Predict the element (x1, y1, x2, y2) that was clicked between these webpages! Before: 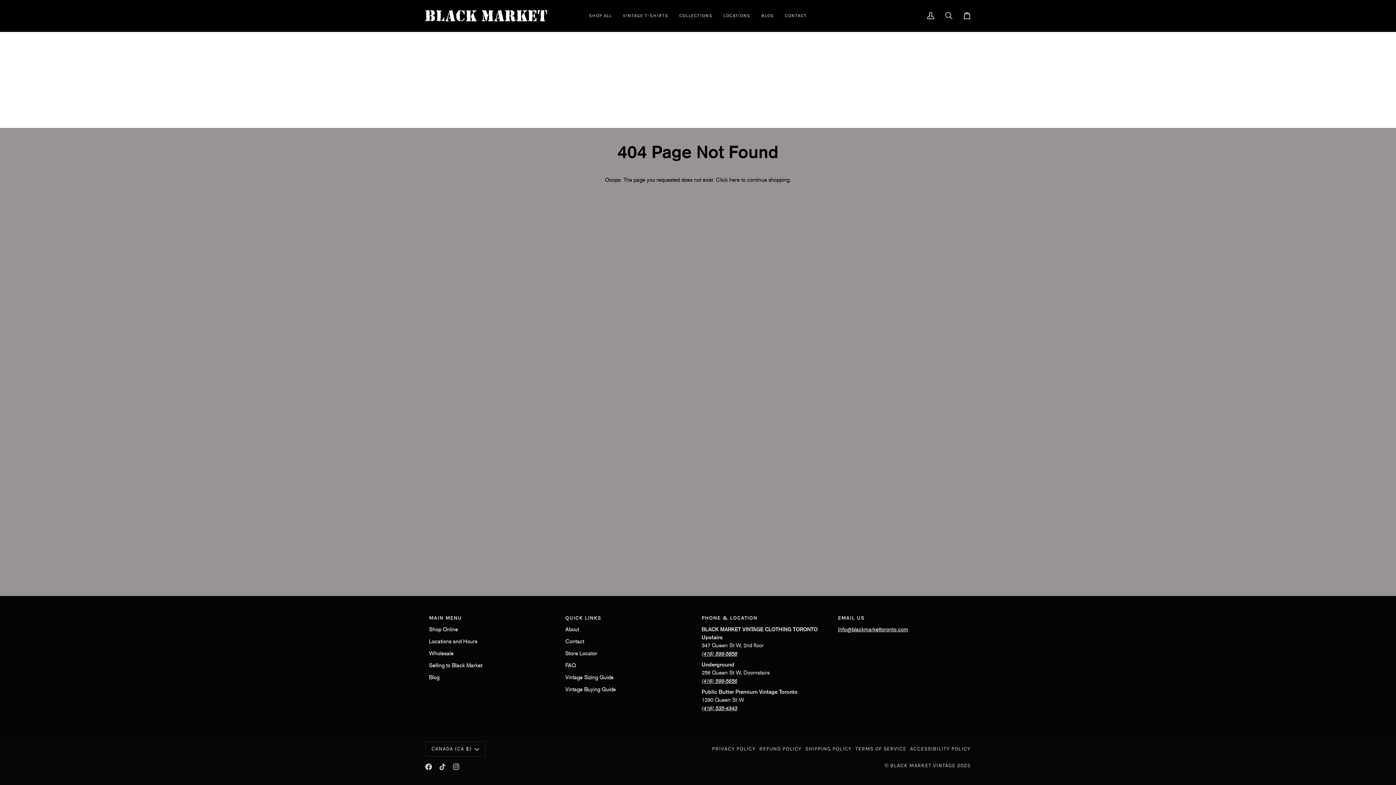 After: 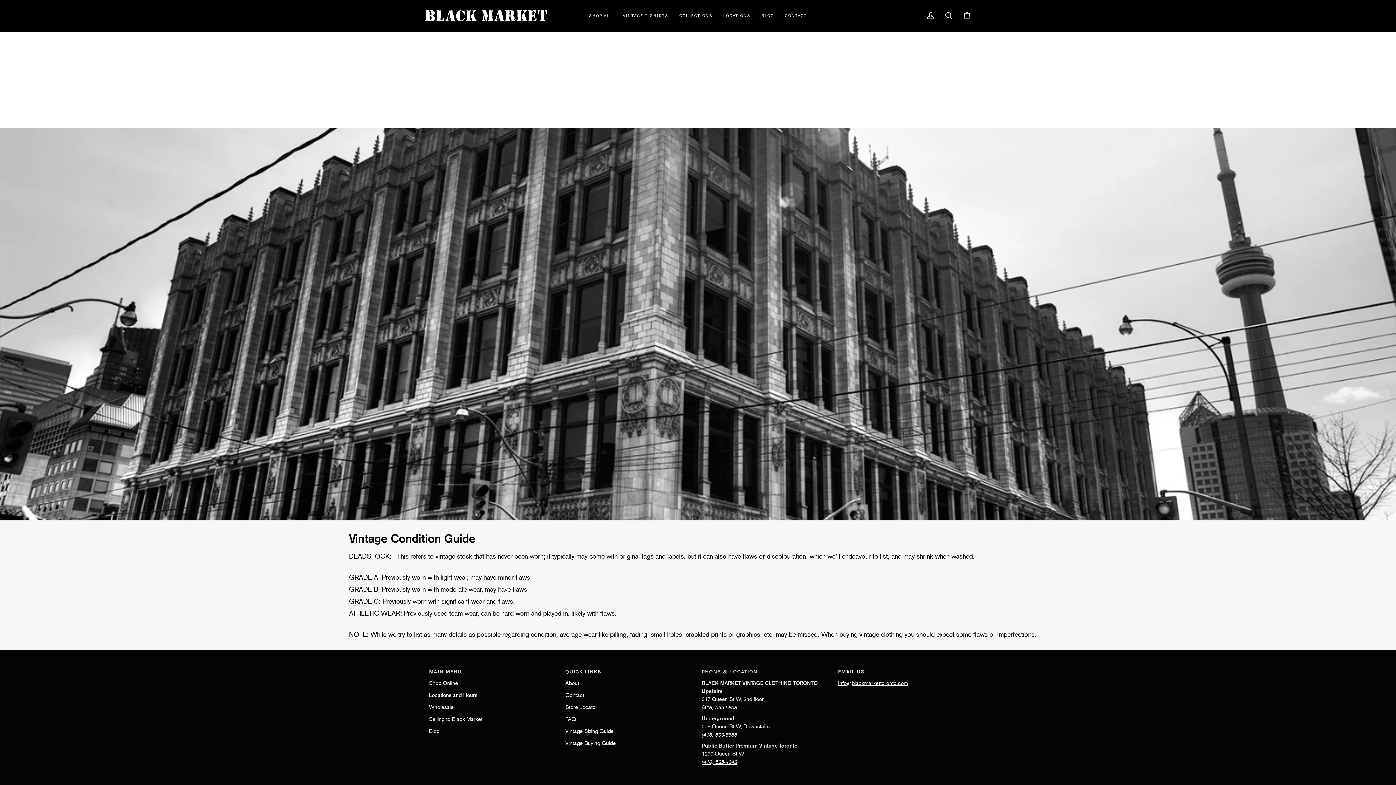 Action: bbox: (565, 686, 616, 693) label: Vintage Buying Guide